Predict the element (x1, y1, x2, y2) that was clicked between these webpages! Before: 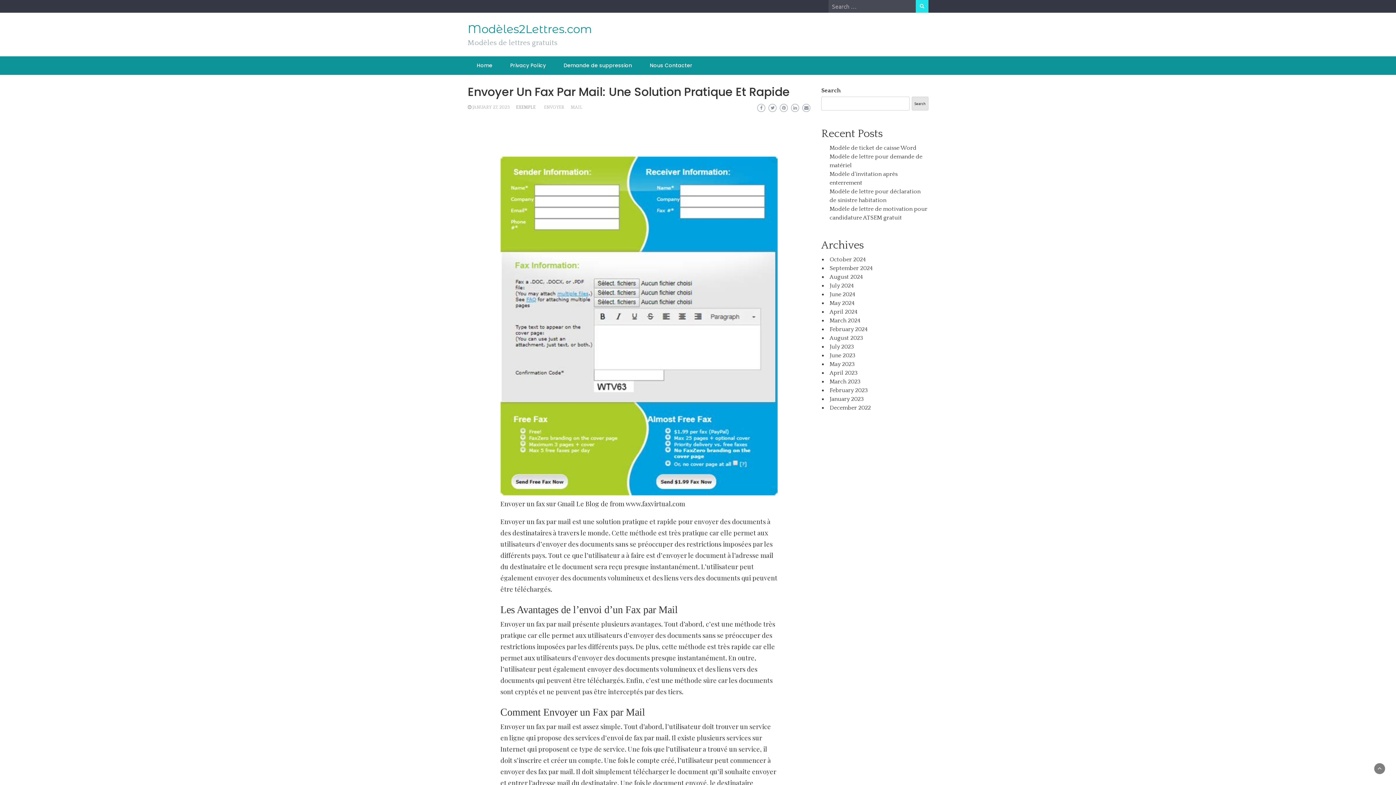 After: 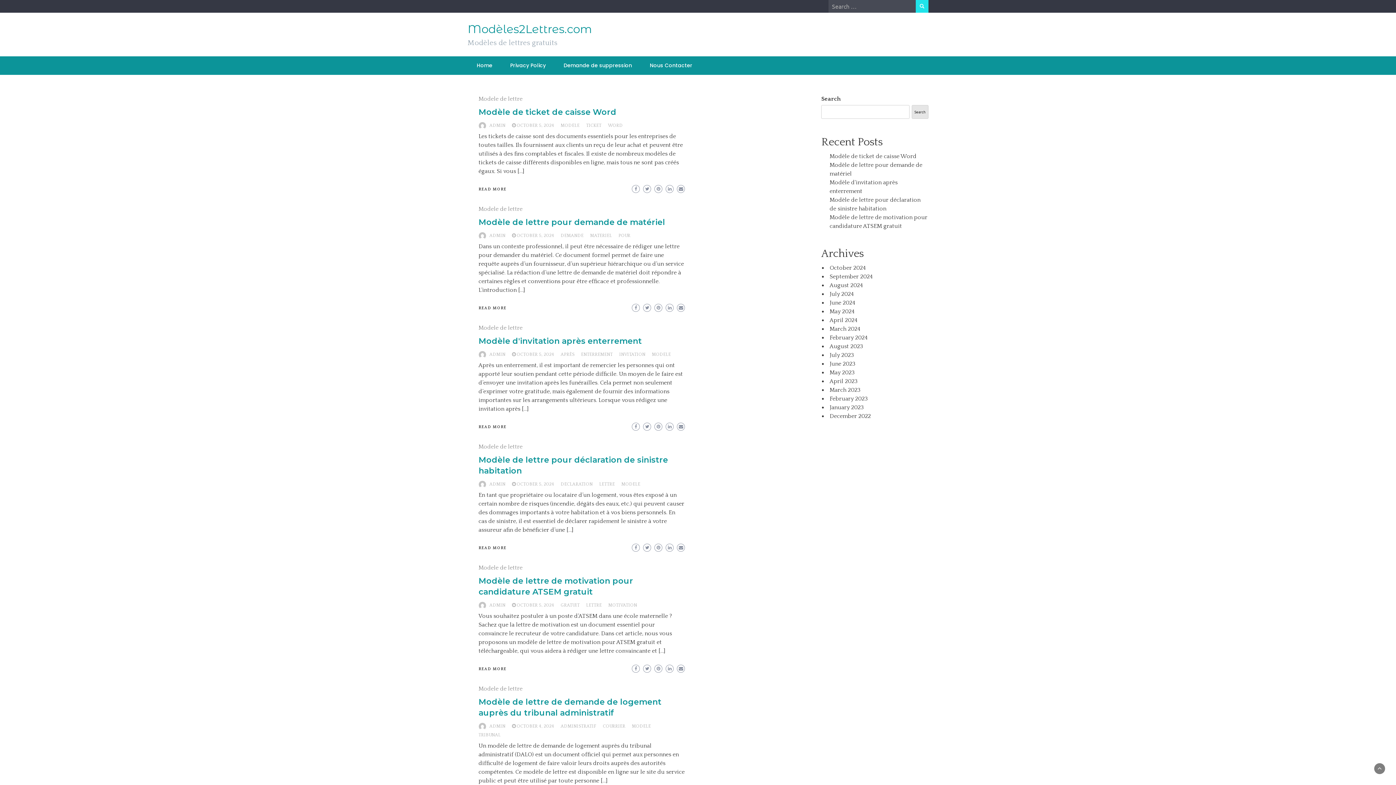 Action: bbox: (829, 256, 865, 262) label: October 2024